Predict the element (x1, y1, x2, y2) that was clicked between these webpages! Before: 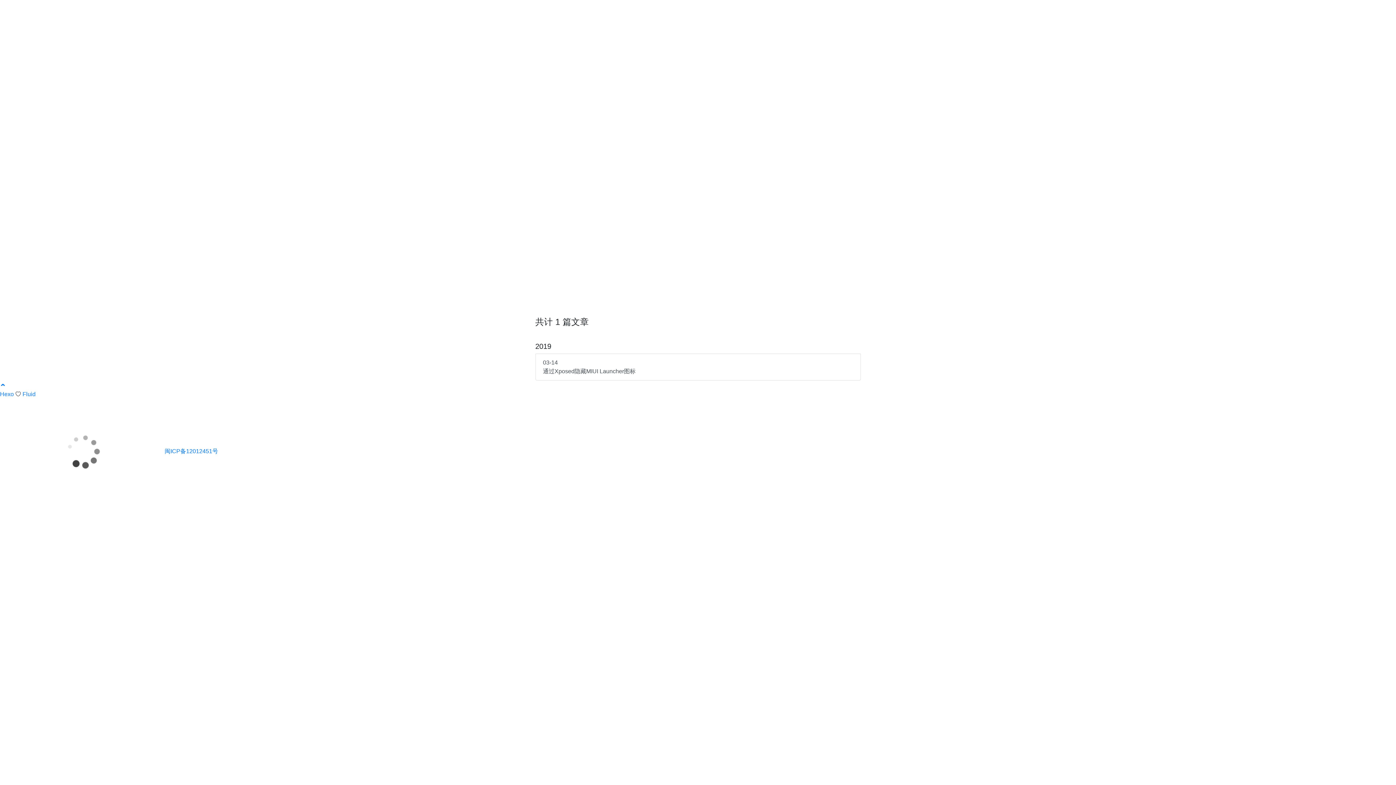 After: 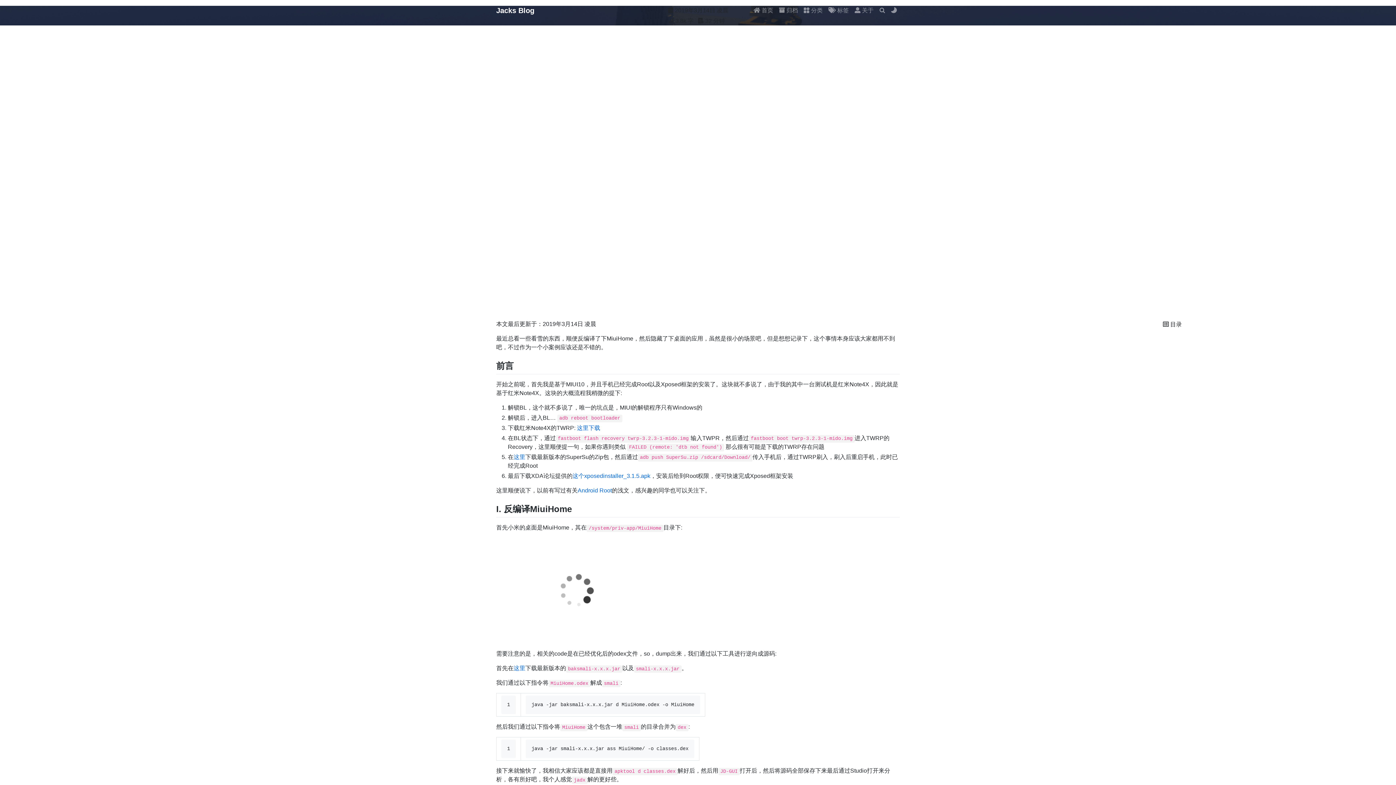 Action: label: 03-14
通过Xposed隐藏MIUI Launcher图标 bbox: (535, 353, 860, 380)